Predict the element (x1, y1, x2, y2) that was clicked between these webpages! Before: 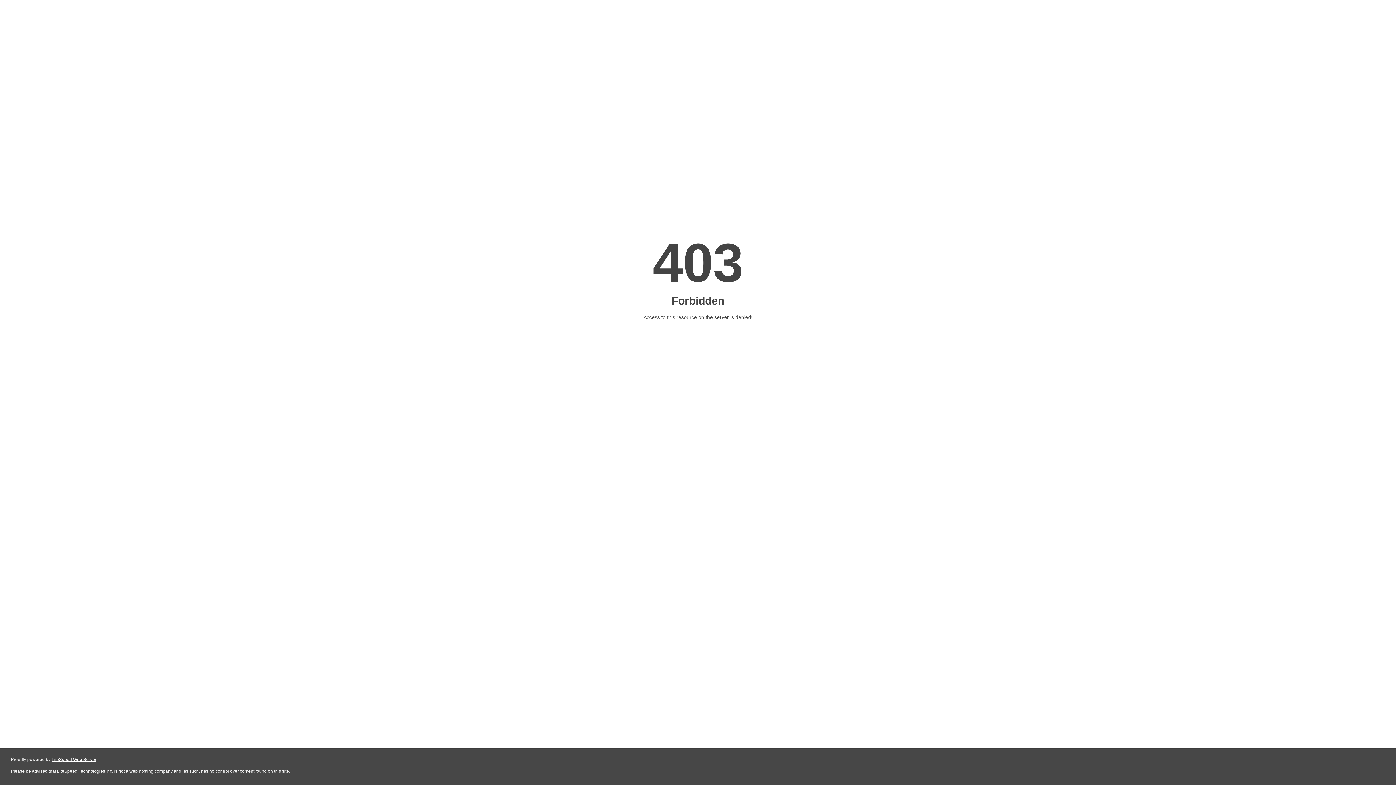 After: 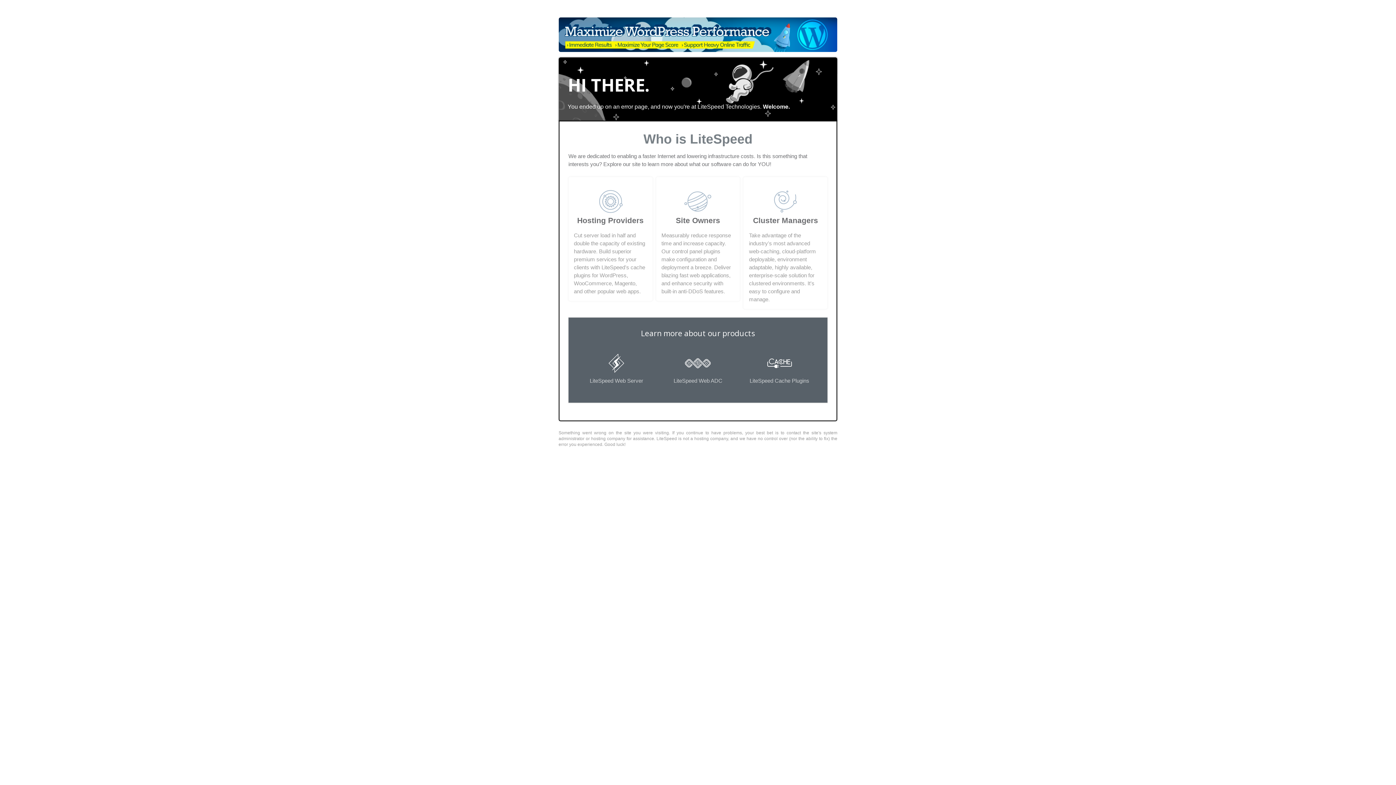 Action: bbox: (51, 757, 96, 762) label: LiteSpeed Web Server